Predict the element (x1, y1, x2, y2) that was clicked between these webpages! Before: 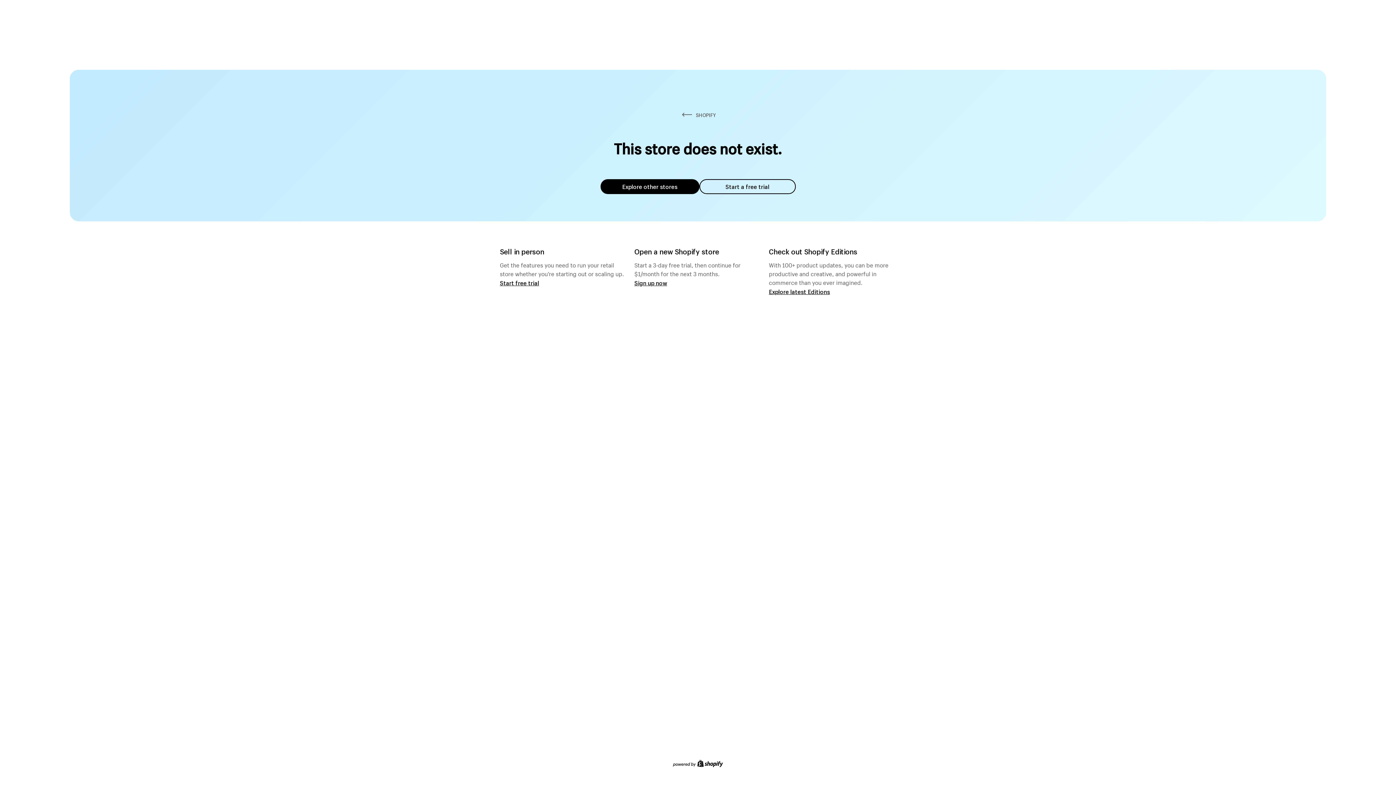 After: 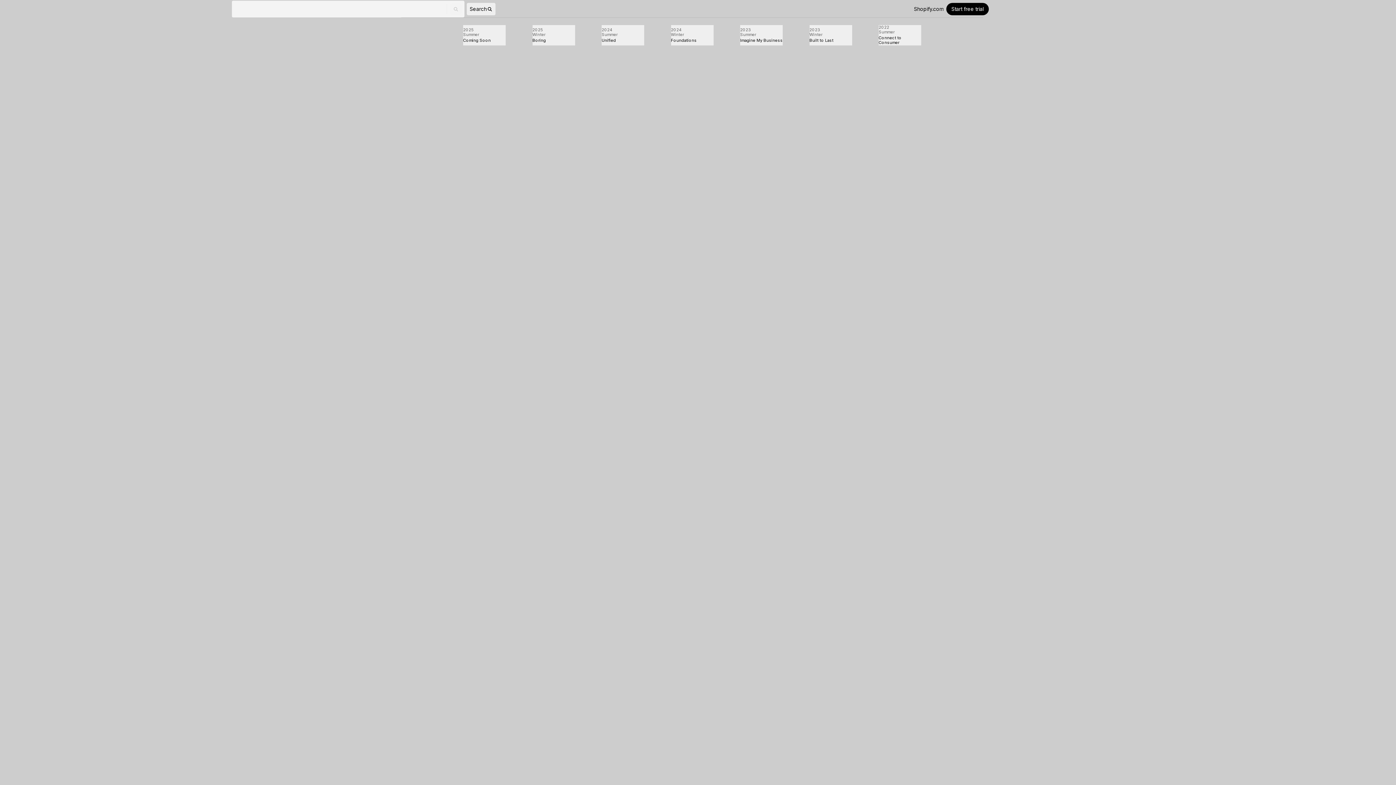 Action: bbox: (769, 287, 830, 295) label: Explore latest Editions